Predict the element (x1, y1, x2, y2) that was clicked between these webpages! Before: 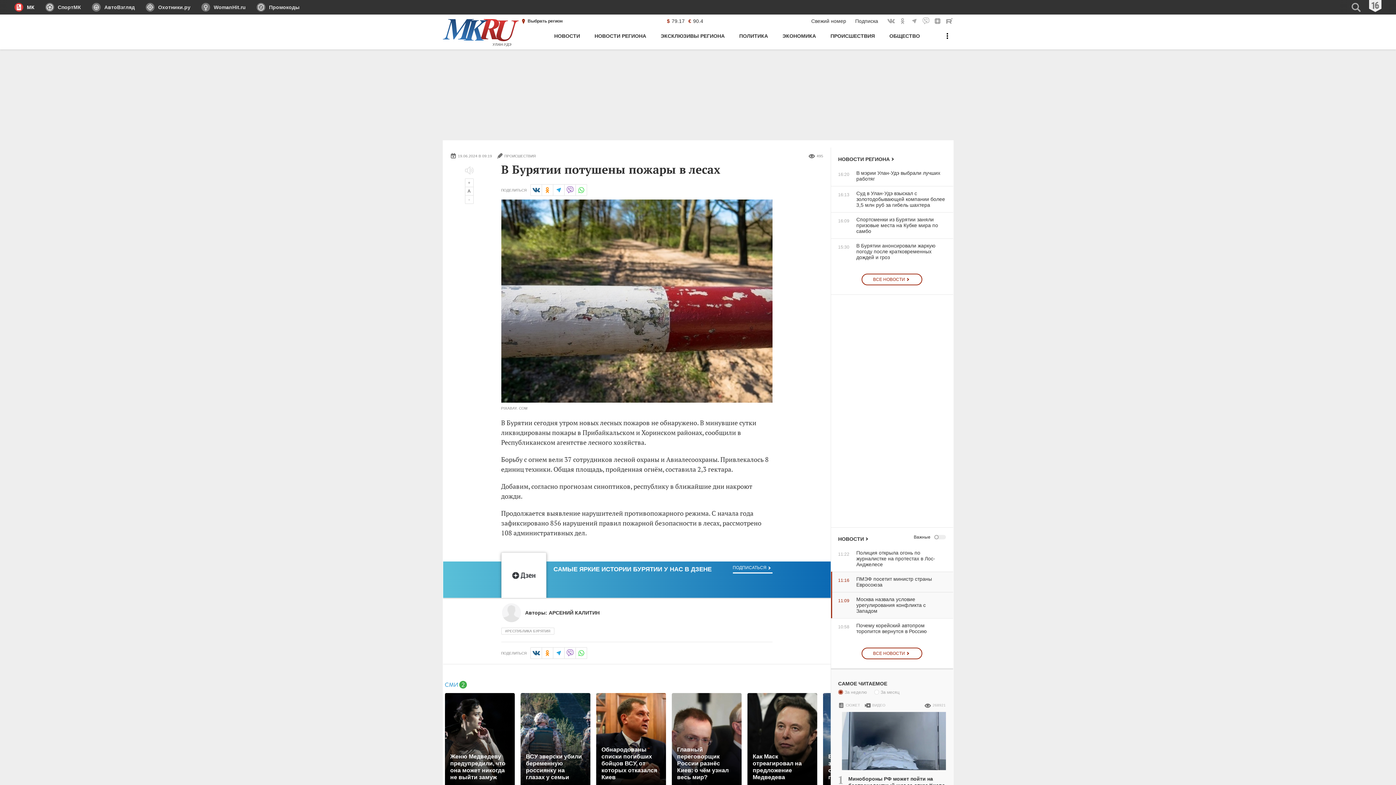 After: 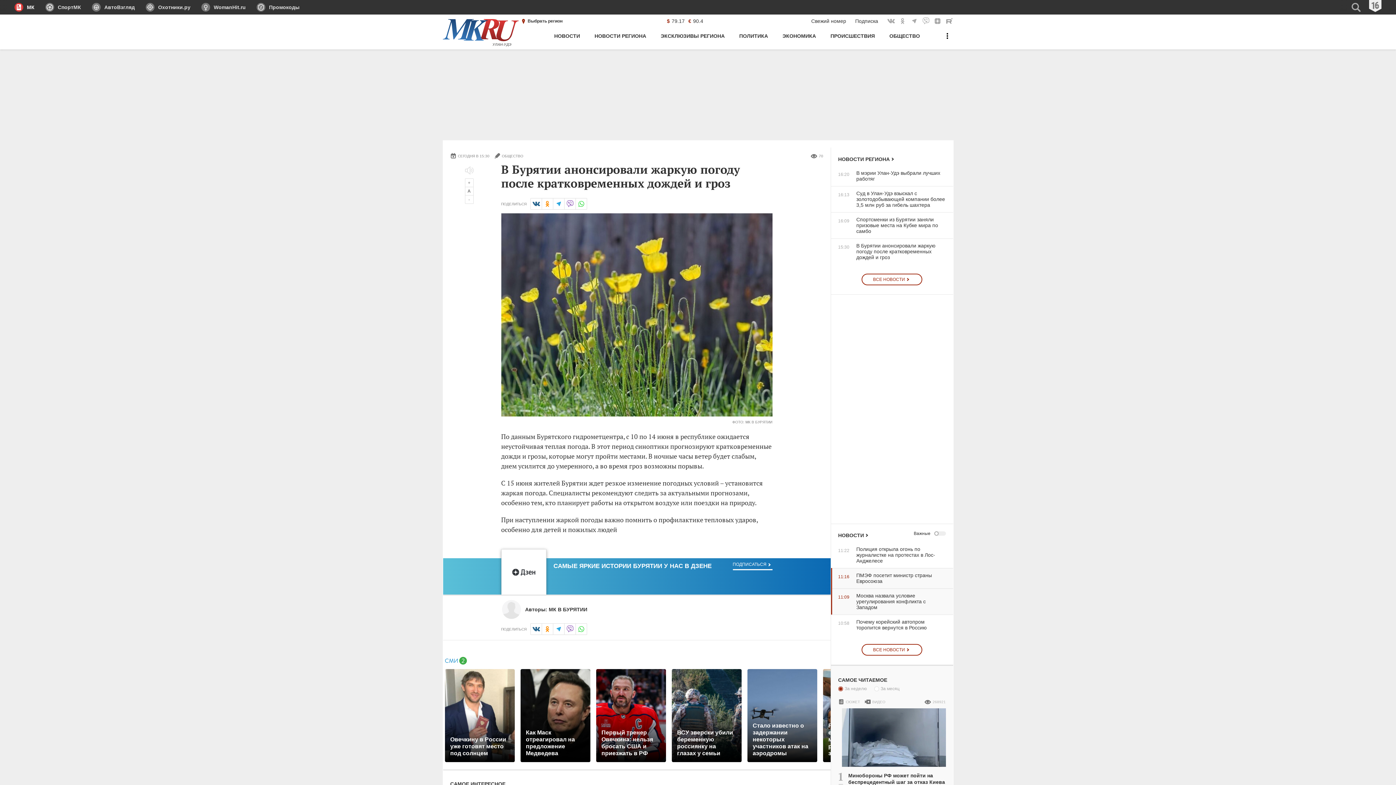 Action: bbox: (831, 242, 946, 260) label: 15:30
В Бурятии анонсировали жаркую погоду после кратковременных дождей и гроз